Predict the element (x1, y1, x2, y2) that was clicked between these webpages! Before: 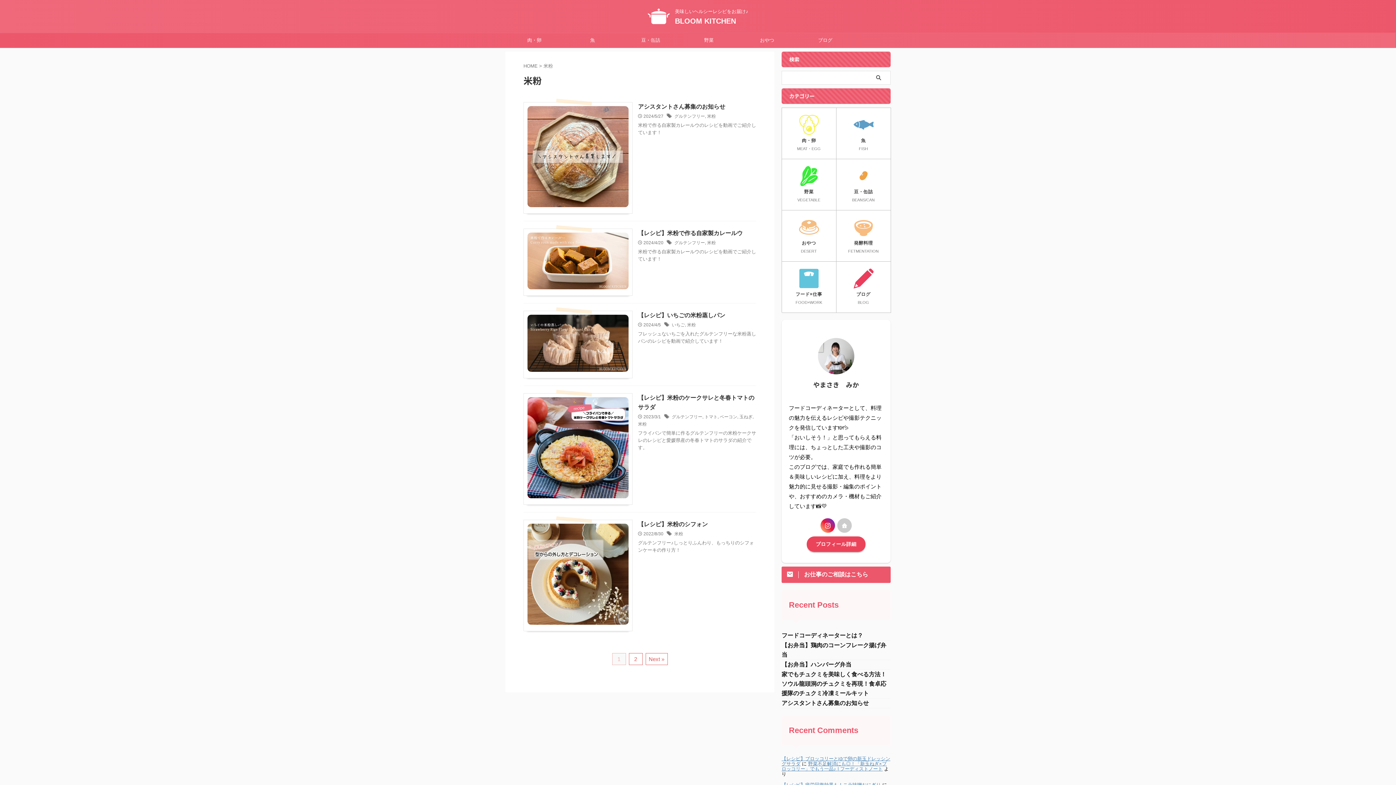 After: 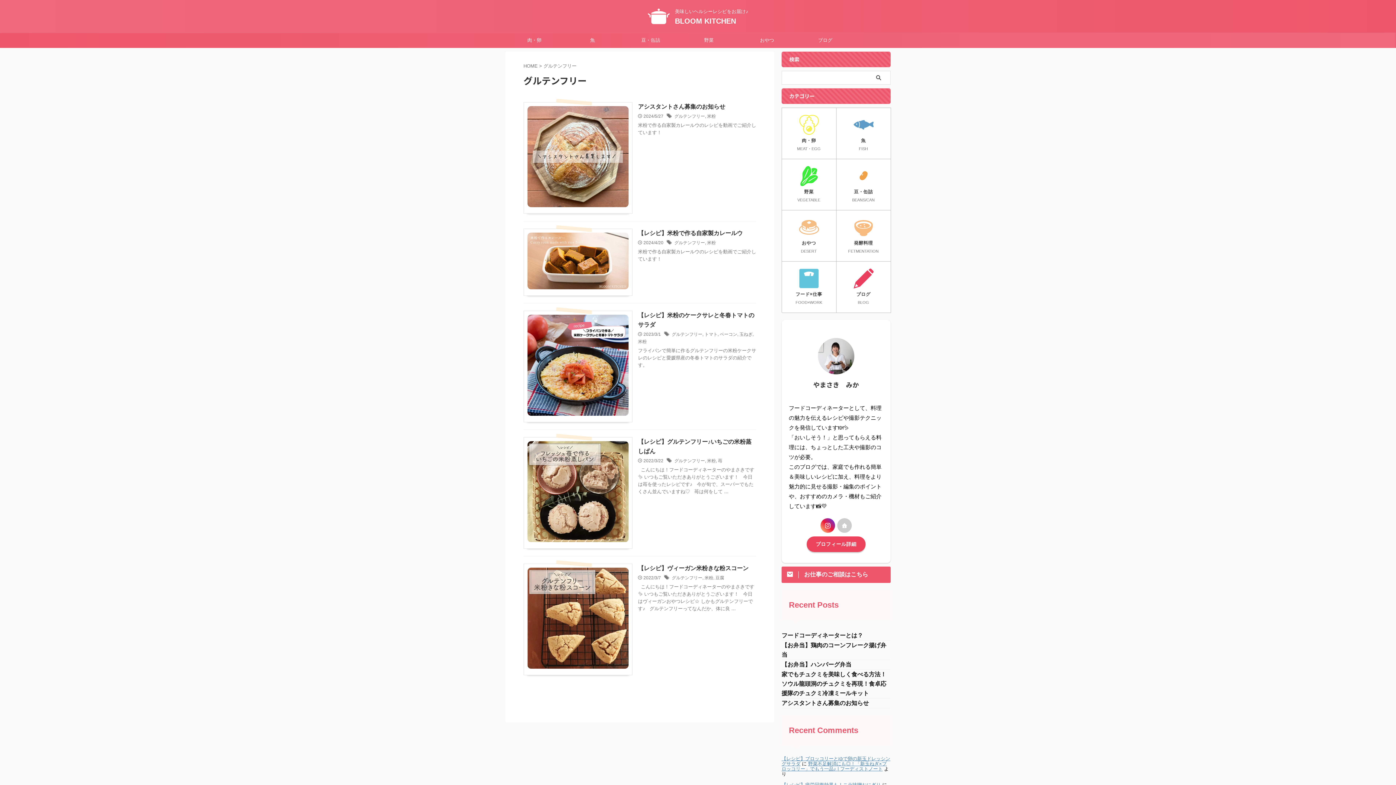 Action: bbox: (674, 113, 705, 118) label: グルテンフリー